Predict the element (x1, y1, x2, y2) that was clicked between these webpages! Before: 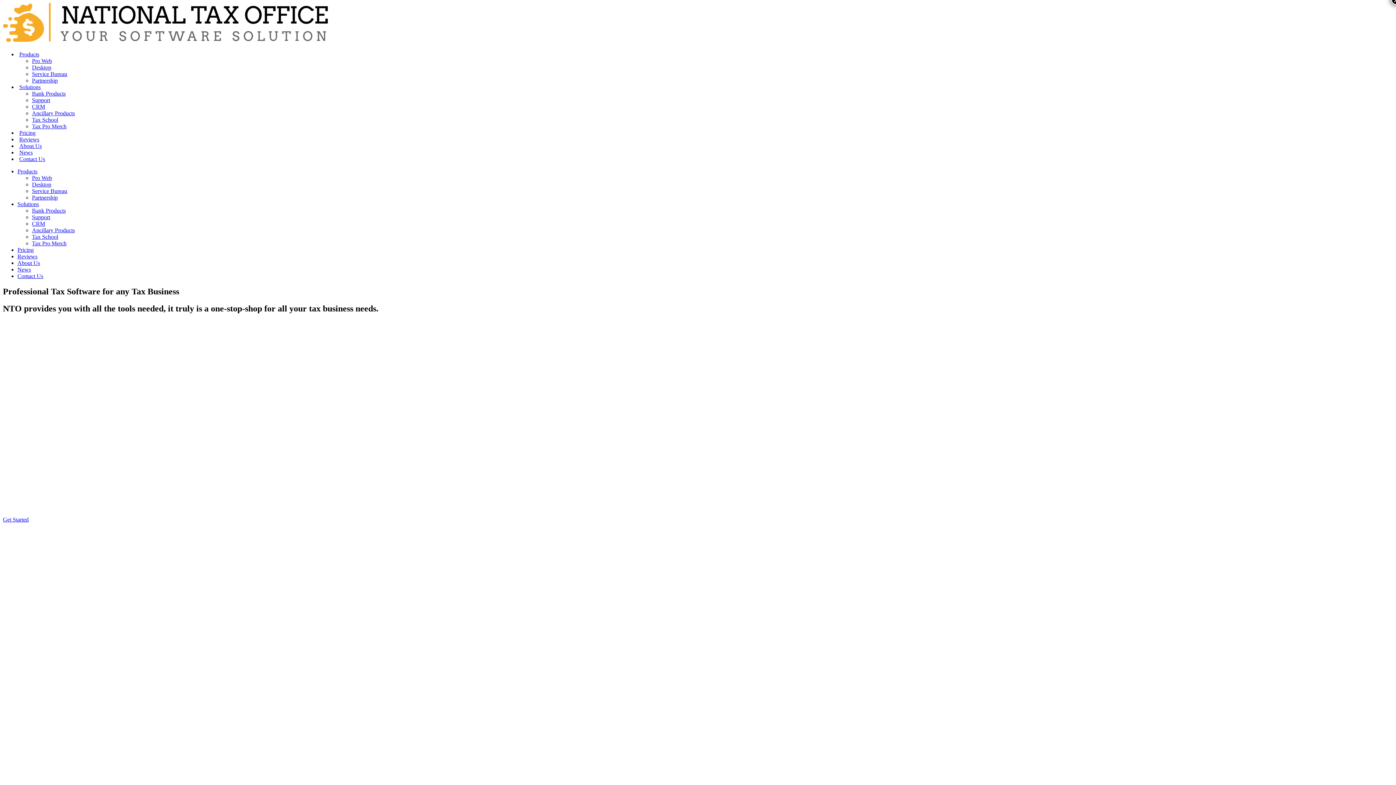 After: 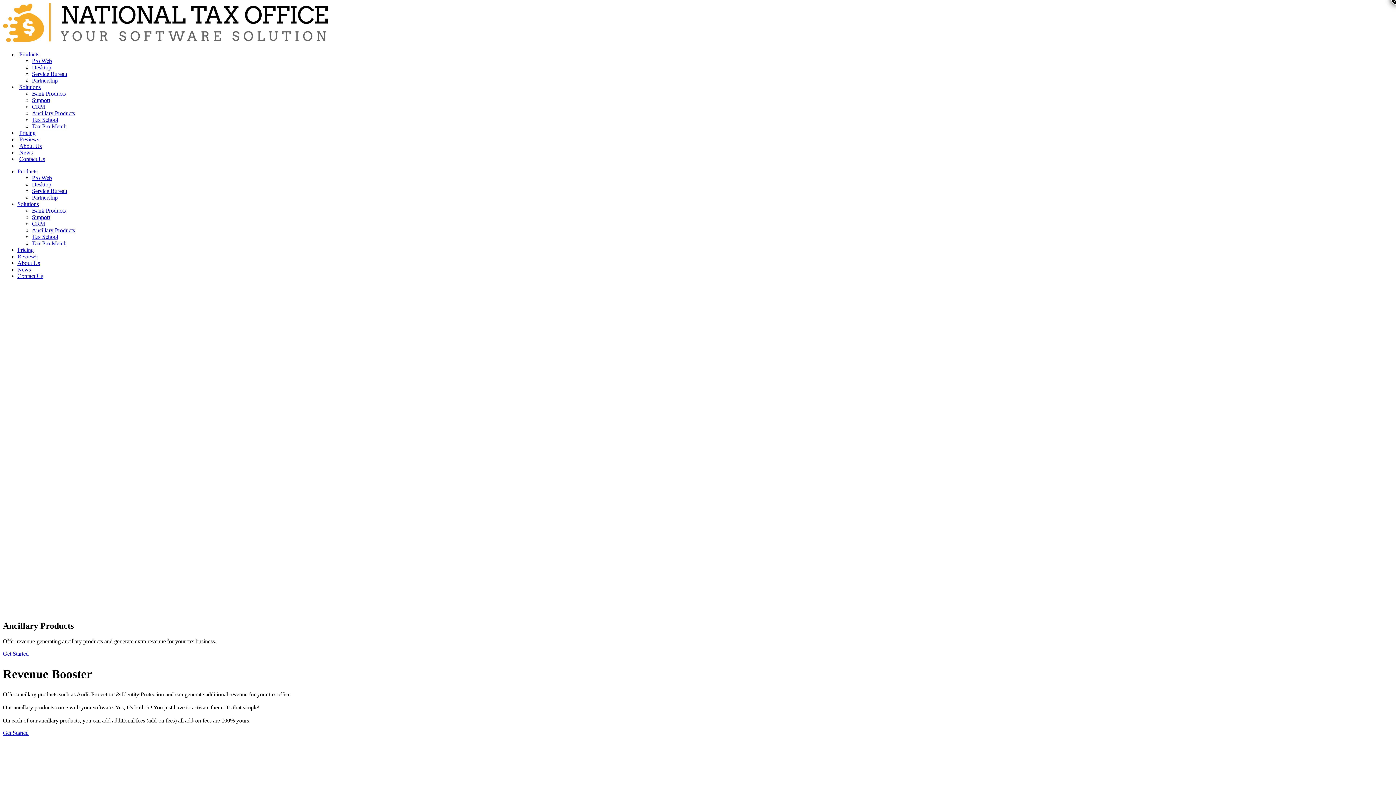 Action: label: Ancillary Products bbox: (32, 110, 74, 116)